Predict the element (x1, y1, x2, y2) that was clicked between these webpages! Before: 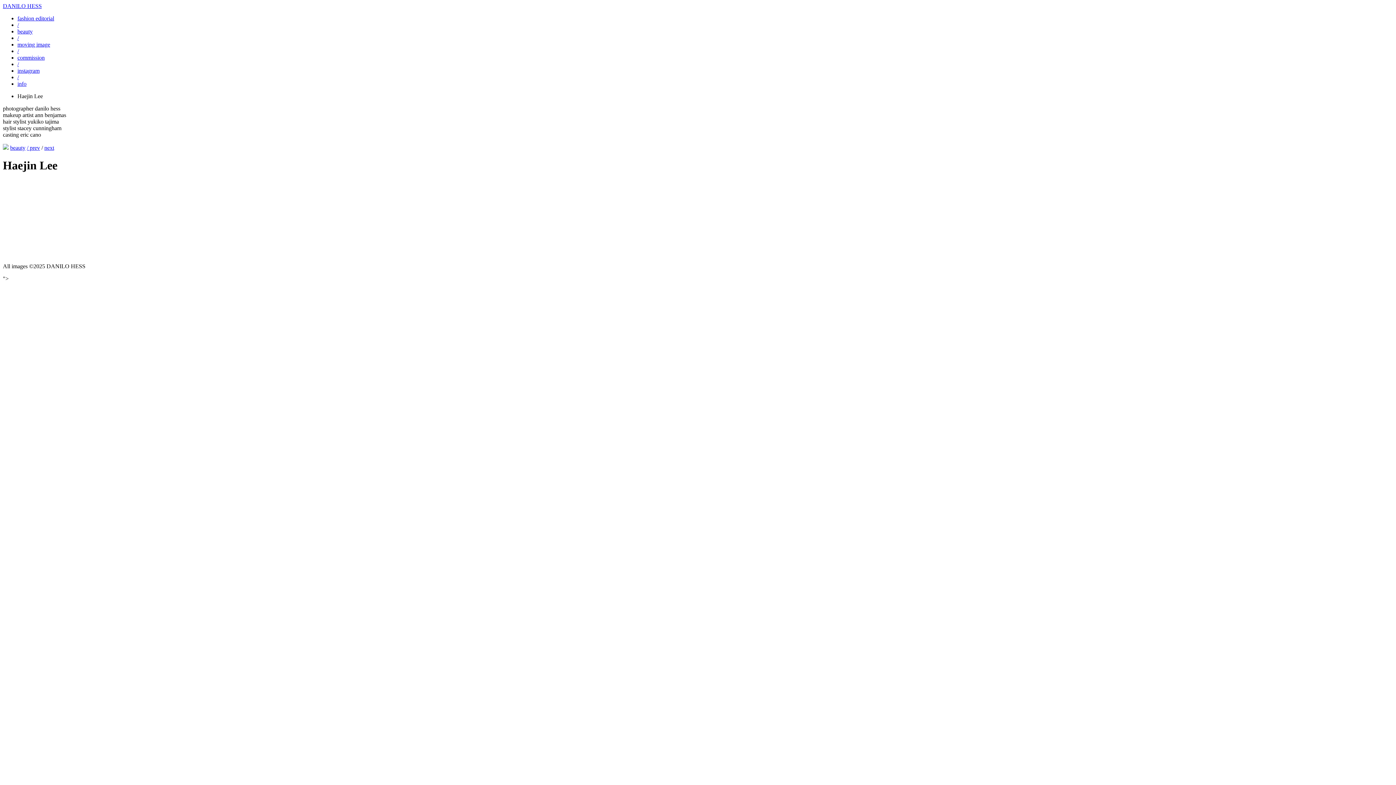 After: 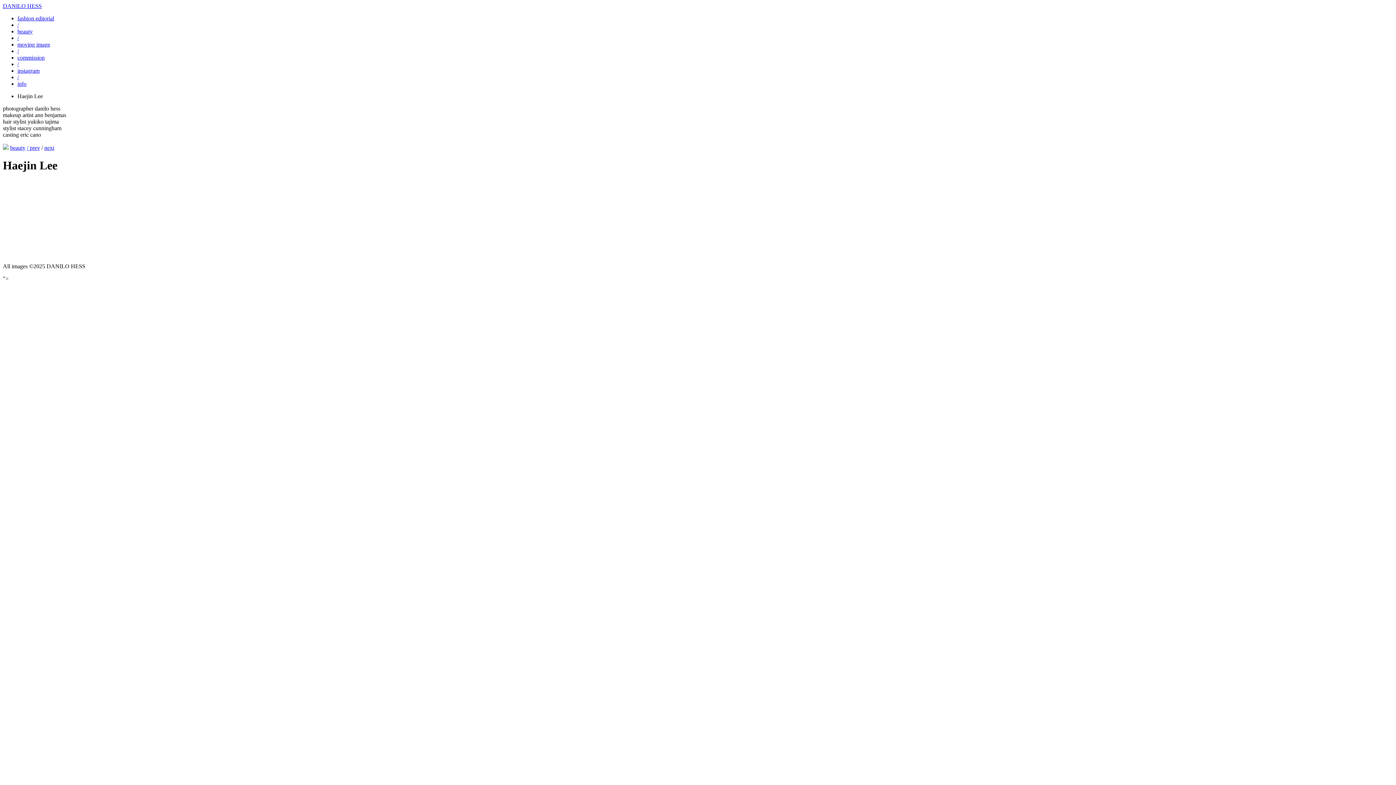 Action: label: / bbox: (17, 21, 18, 28)